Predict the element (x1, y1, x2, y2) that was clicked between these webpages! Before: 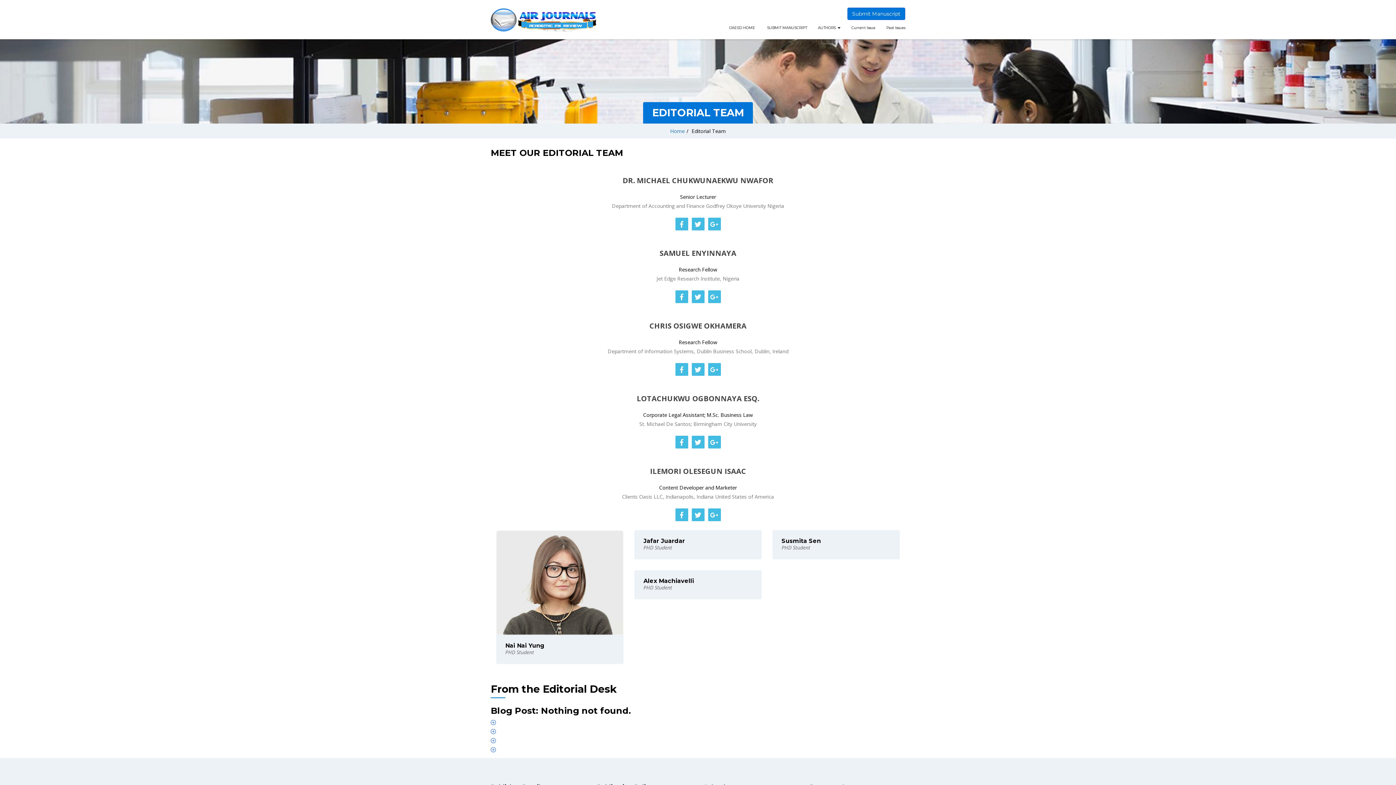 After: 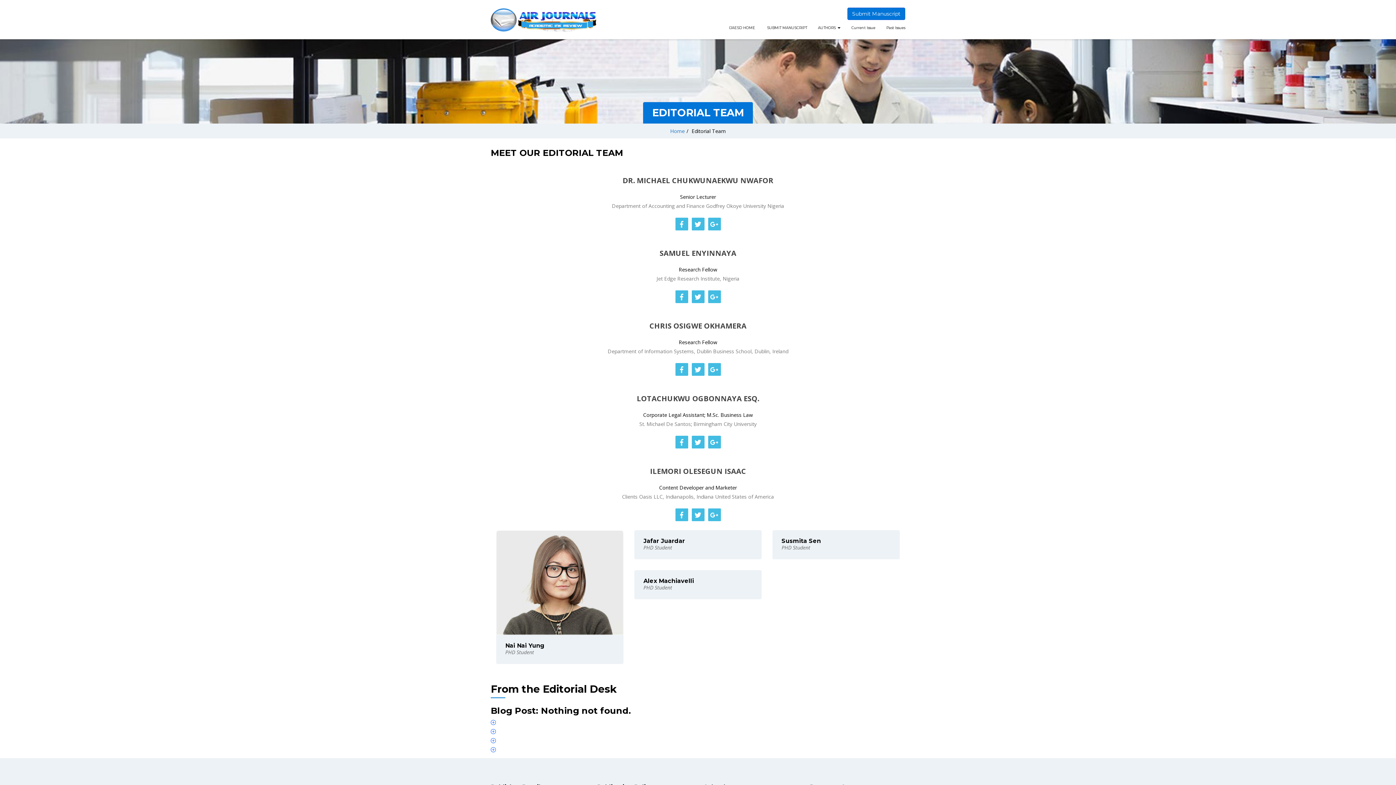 Action: bbox: (675, 436, 688, 448)